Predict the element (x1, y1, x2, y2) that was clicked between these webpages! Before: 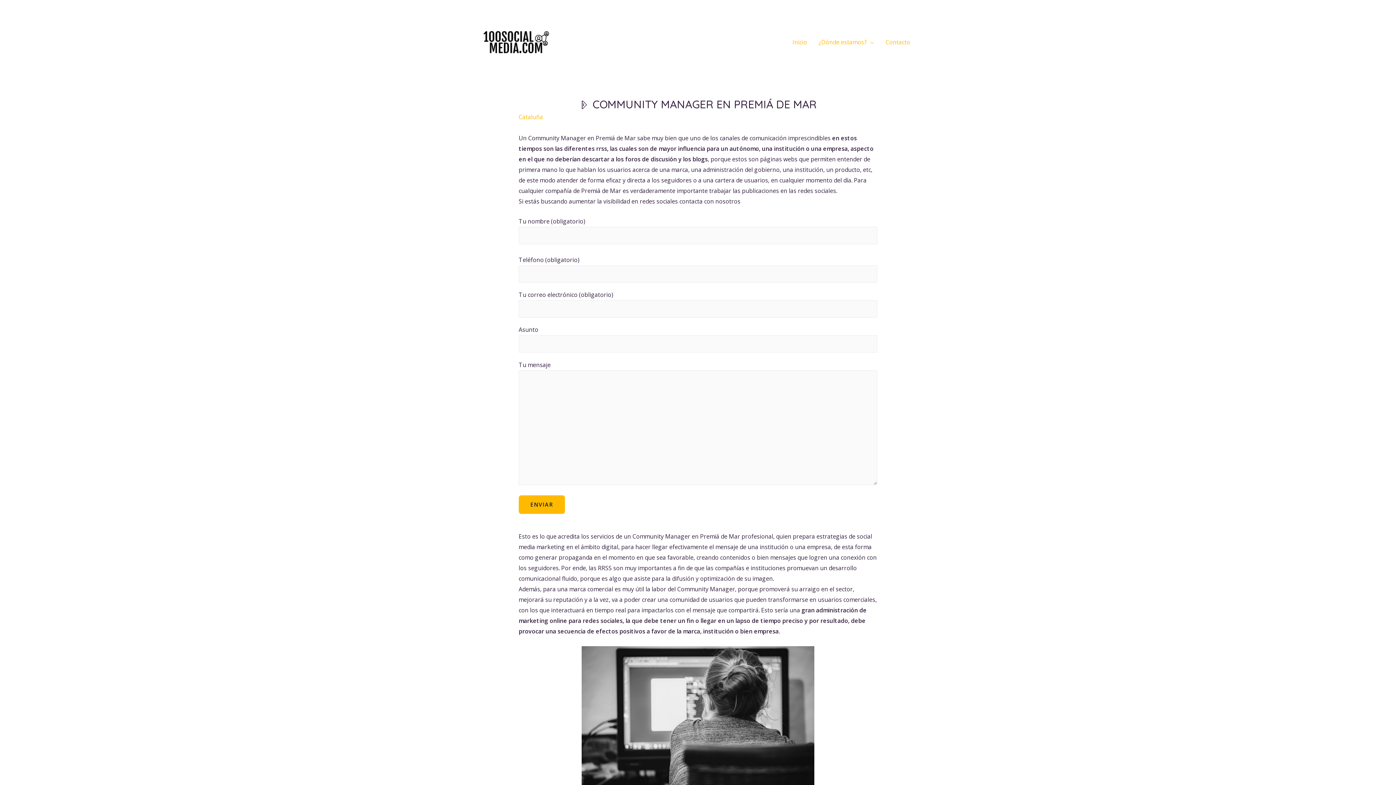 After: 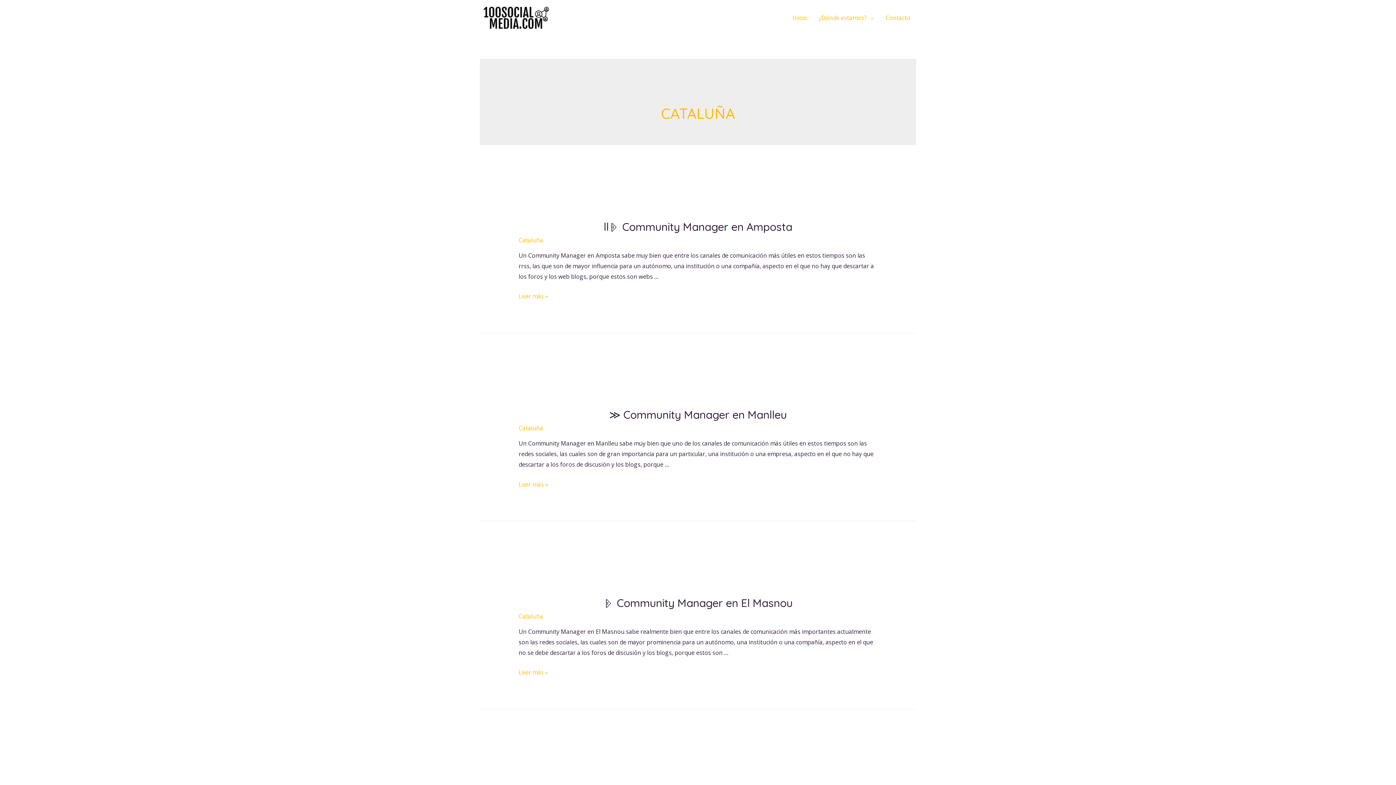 Action: bbox: (518, 113, 543, 121) label: Cataluña